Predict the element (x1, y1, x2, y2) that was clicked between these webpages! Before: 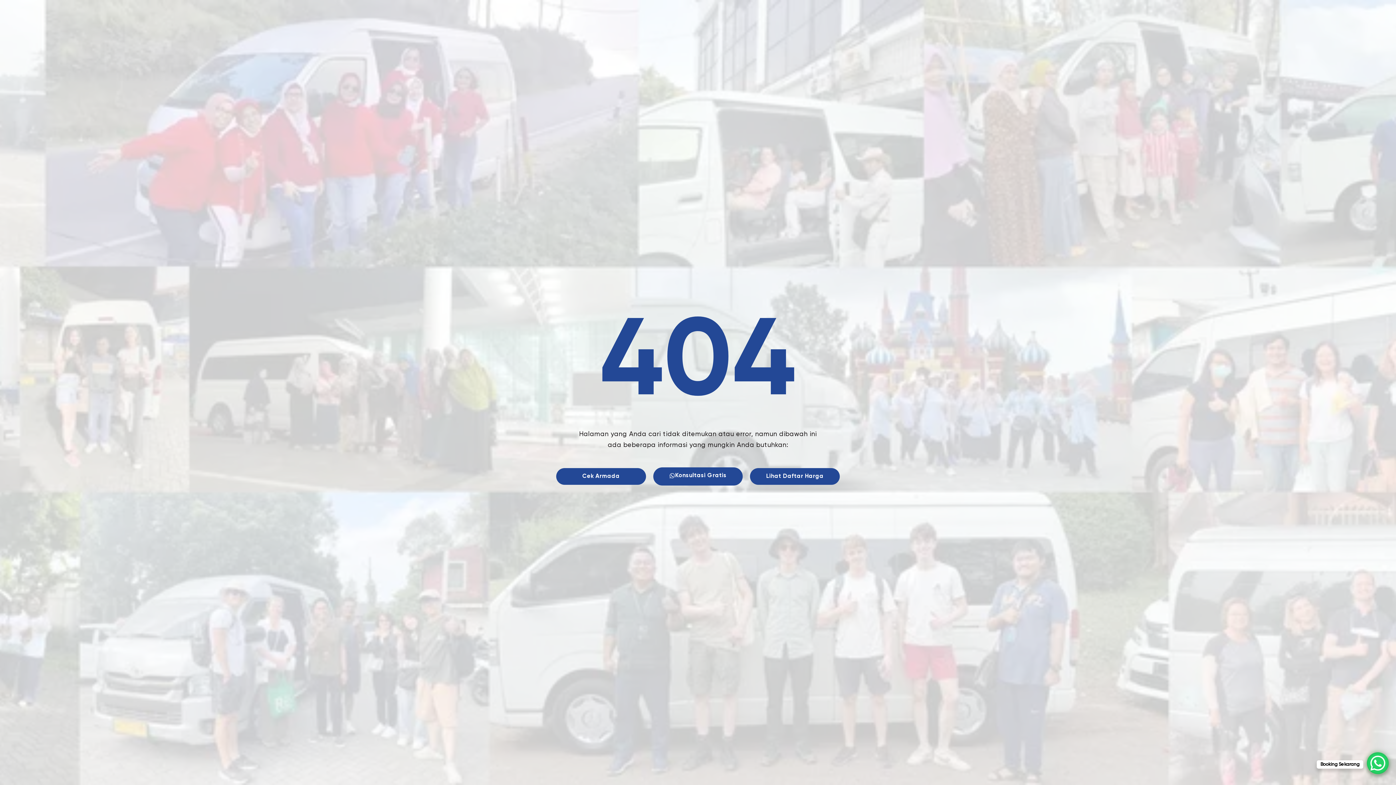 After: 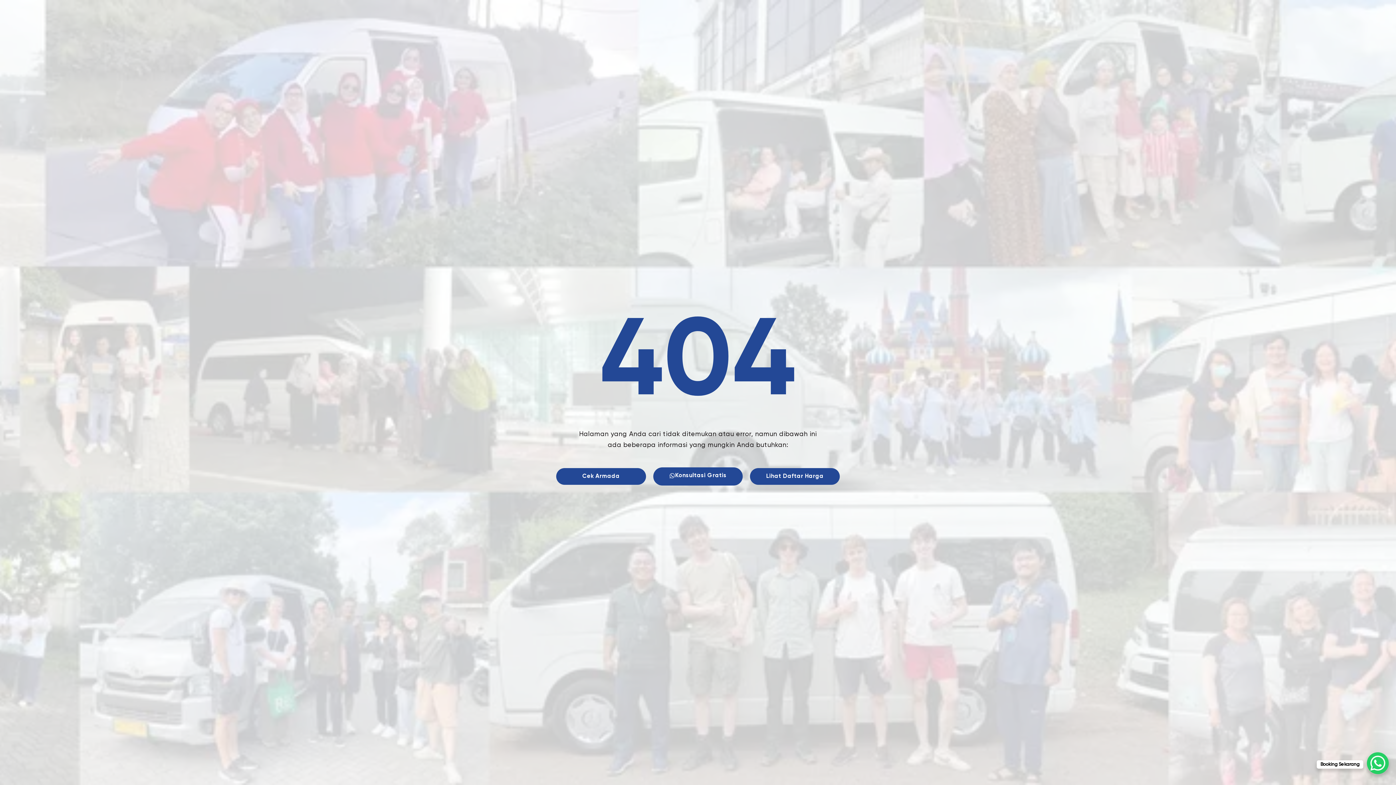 Action: label: Konsultasi Gratis bbox: (653, 467, 743, 485)